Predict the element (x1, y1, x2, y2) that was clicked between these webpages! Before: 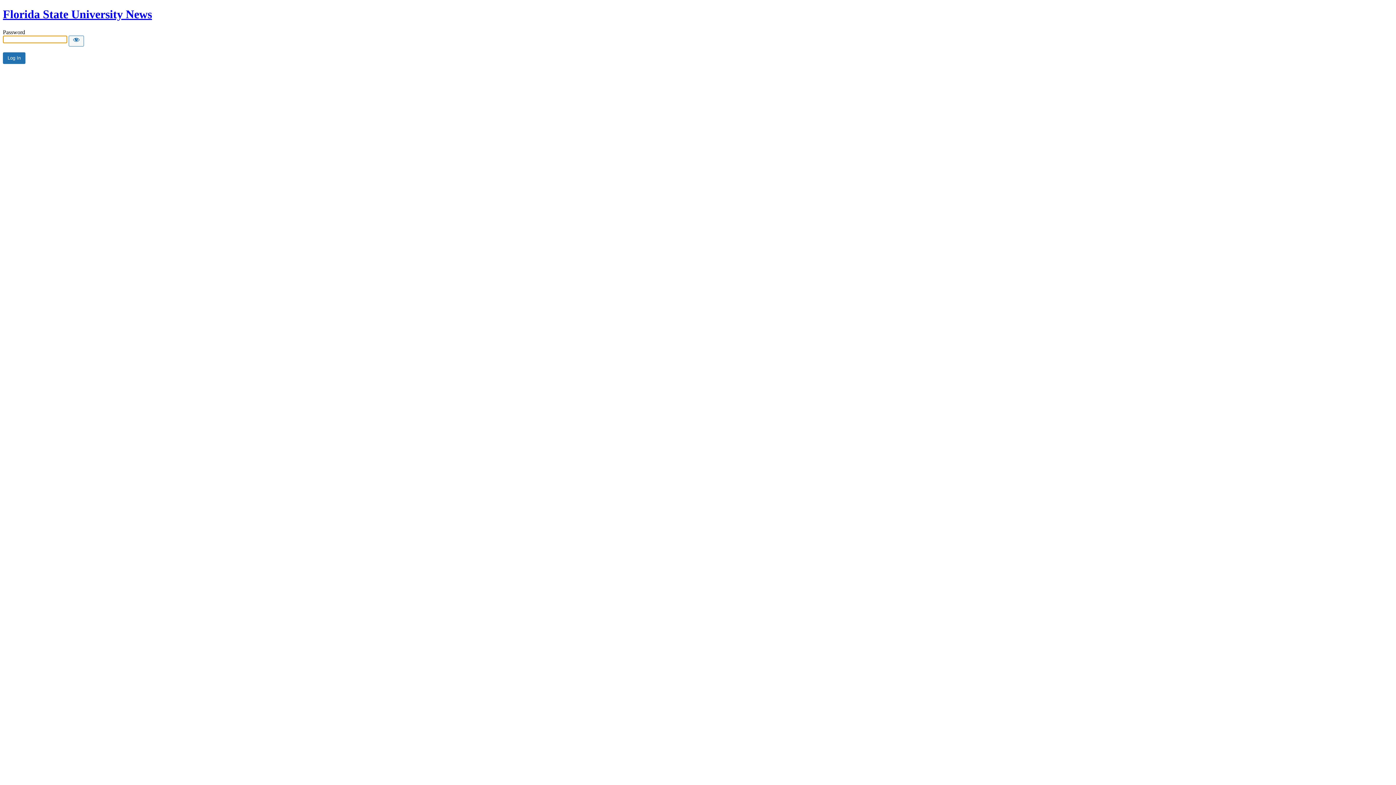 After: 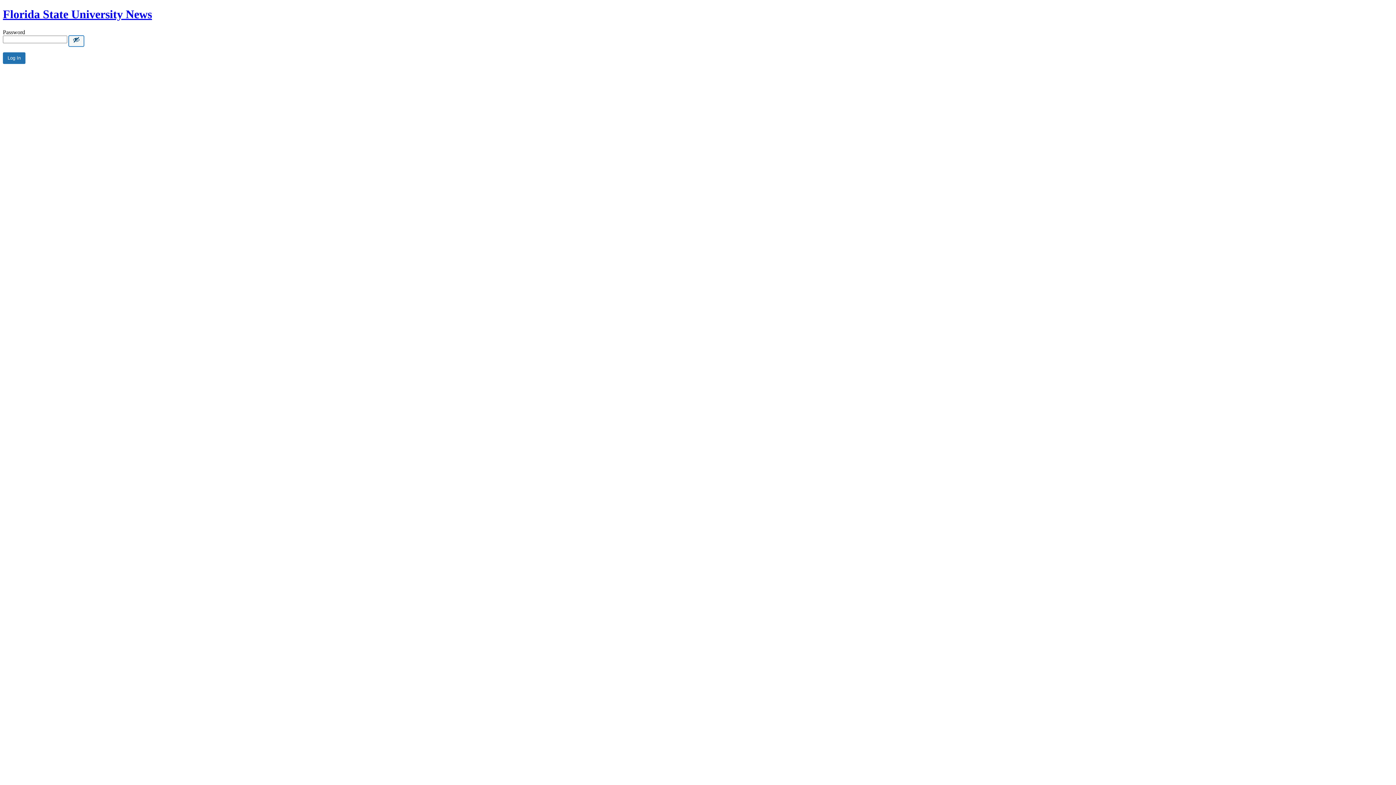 Action: label: Show password bbox: (68, 35, 84, 46)